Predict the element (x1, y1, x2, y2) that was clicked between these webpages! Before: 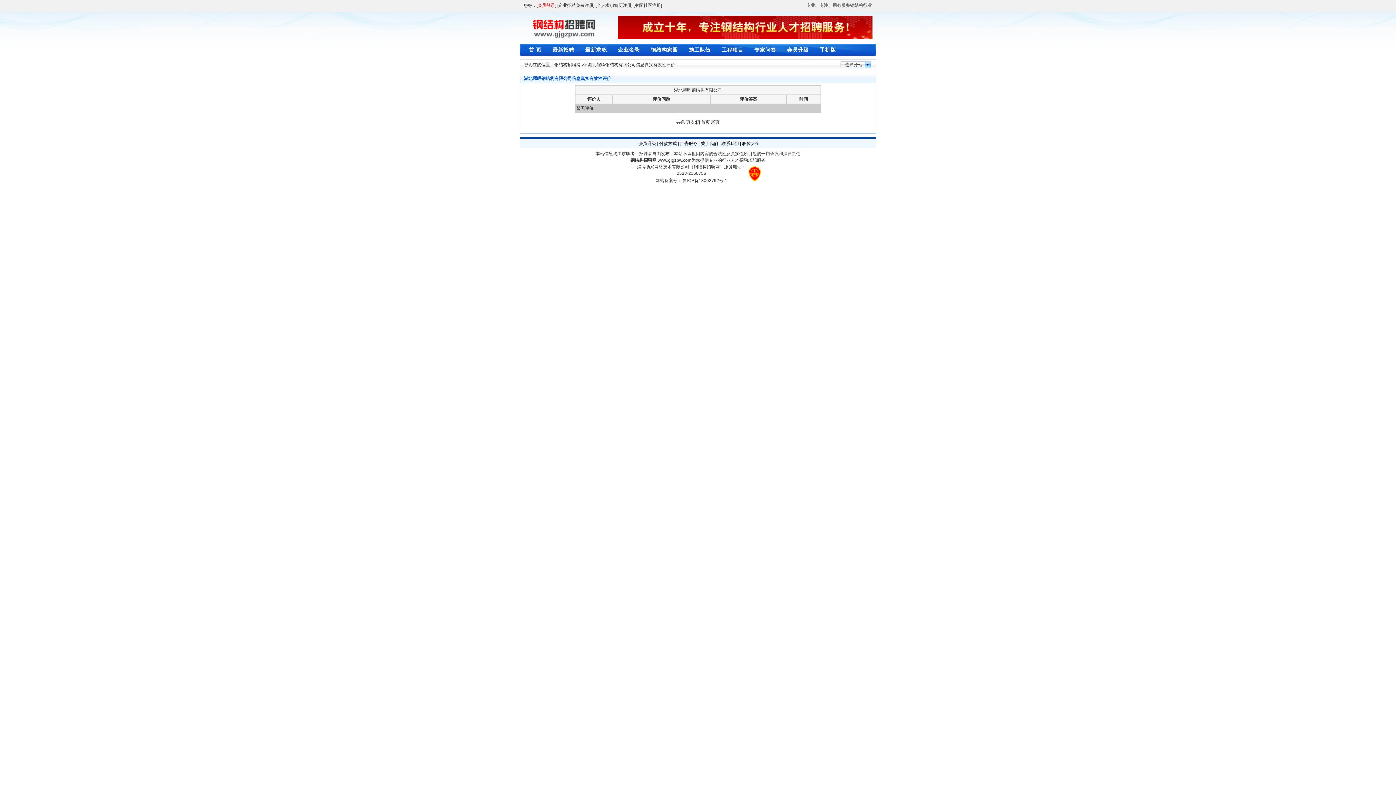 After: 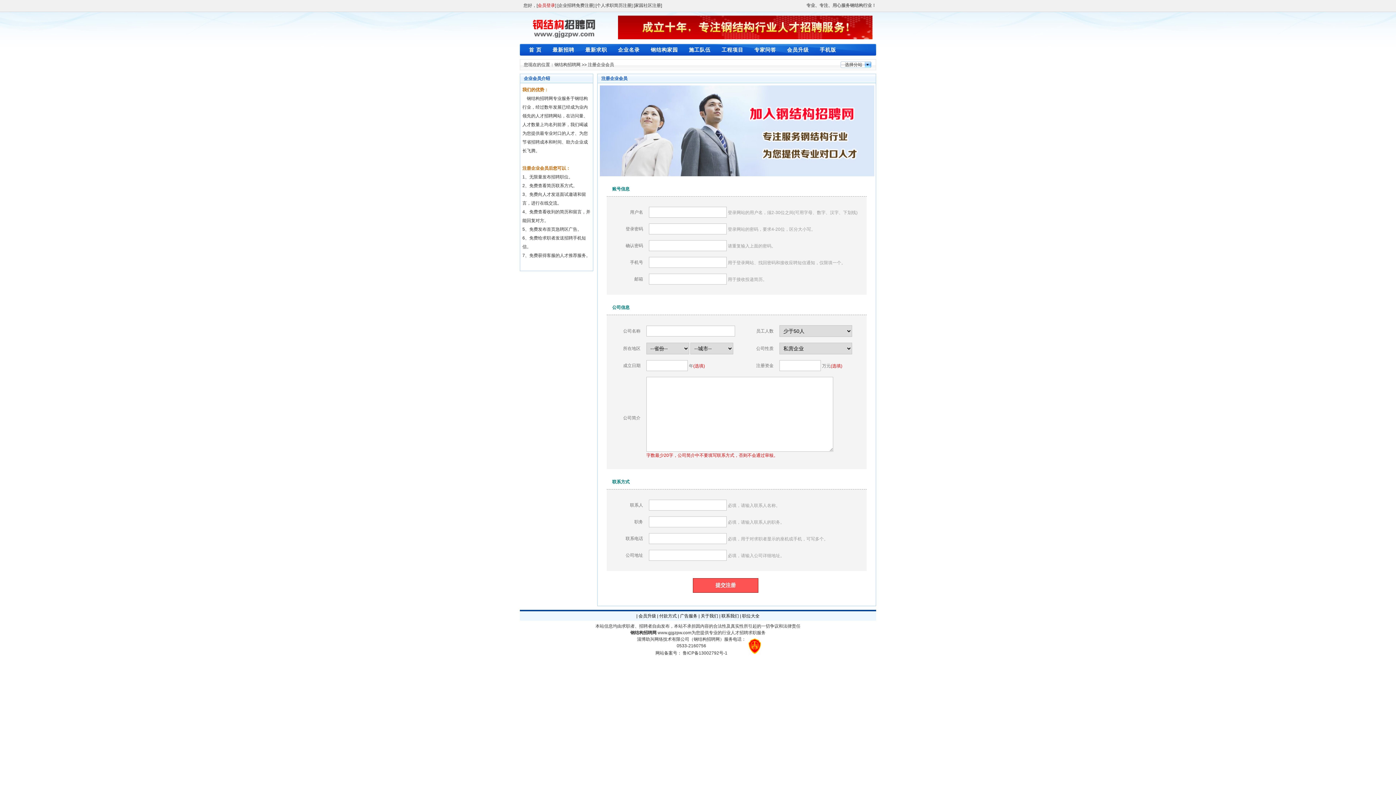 Action: label: [企业招聘免费注册] bbox: (557, 2, 594, 8)